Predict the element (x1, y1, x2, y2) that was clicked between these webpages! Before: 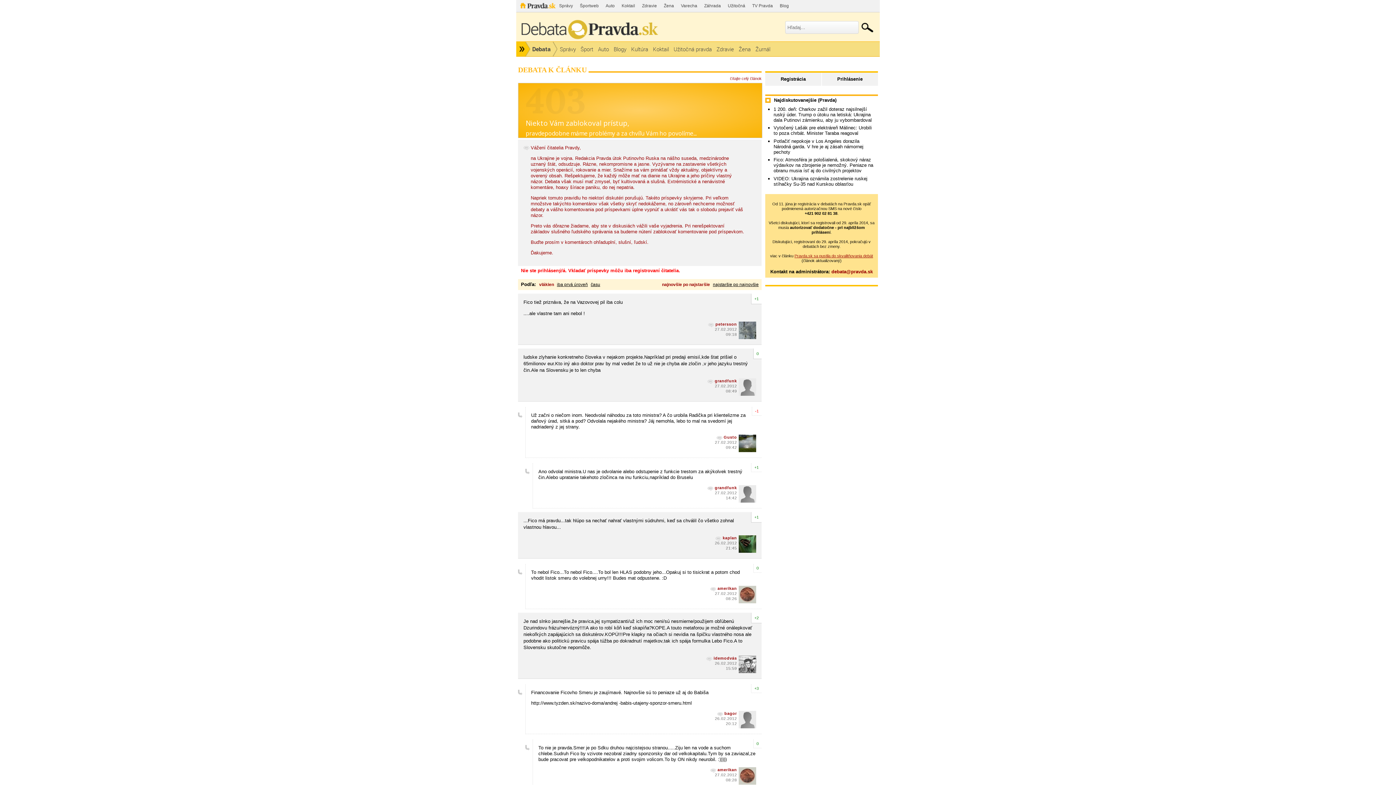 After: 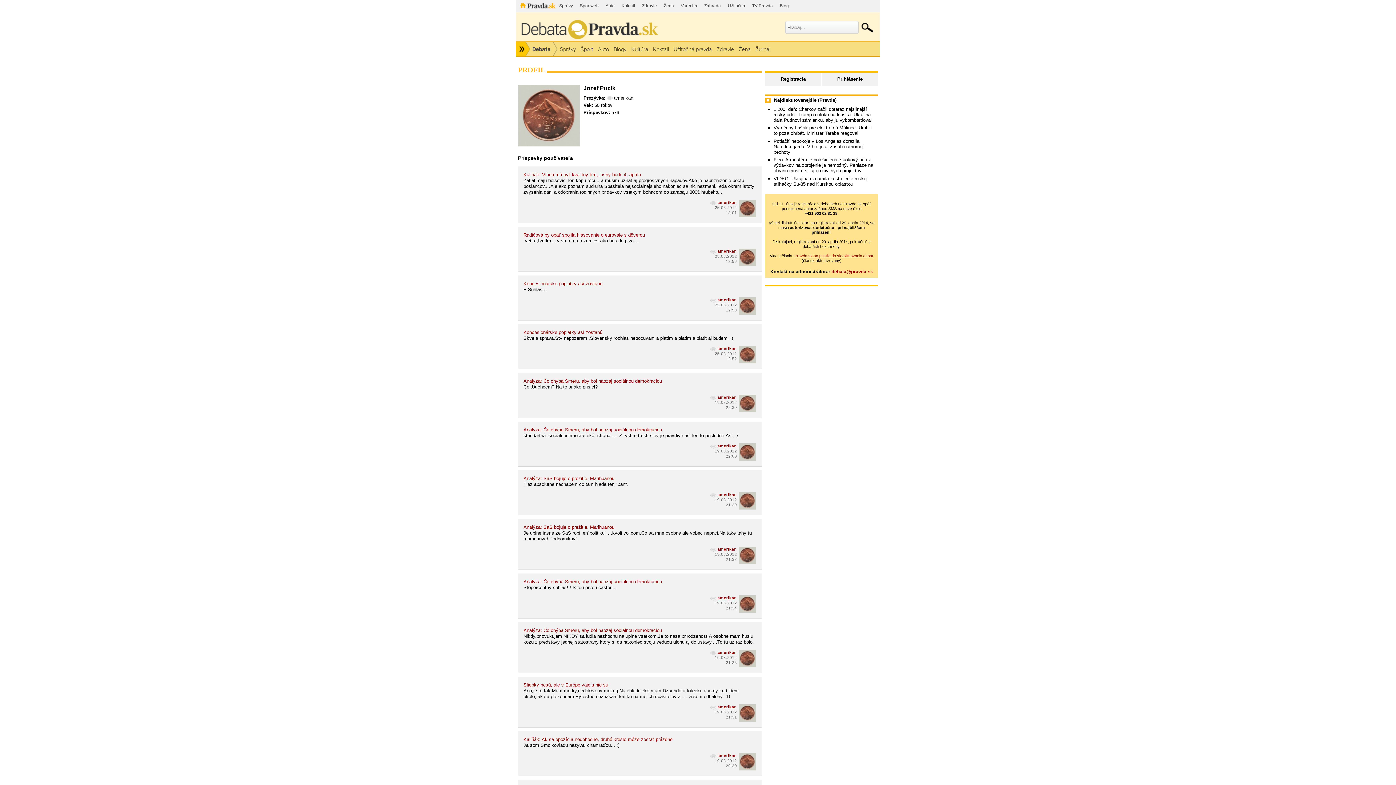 Action: label: amerikan bbox: (710, 586, 737, 592)